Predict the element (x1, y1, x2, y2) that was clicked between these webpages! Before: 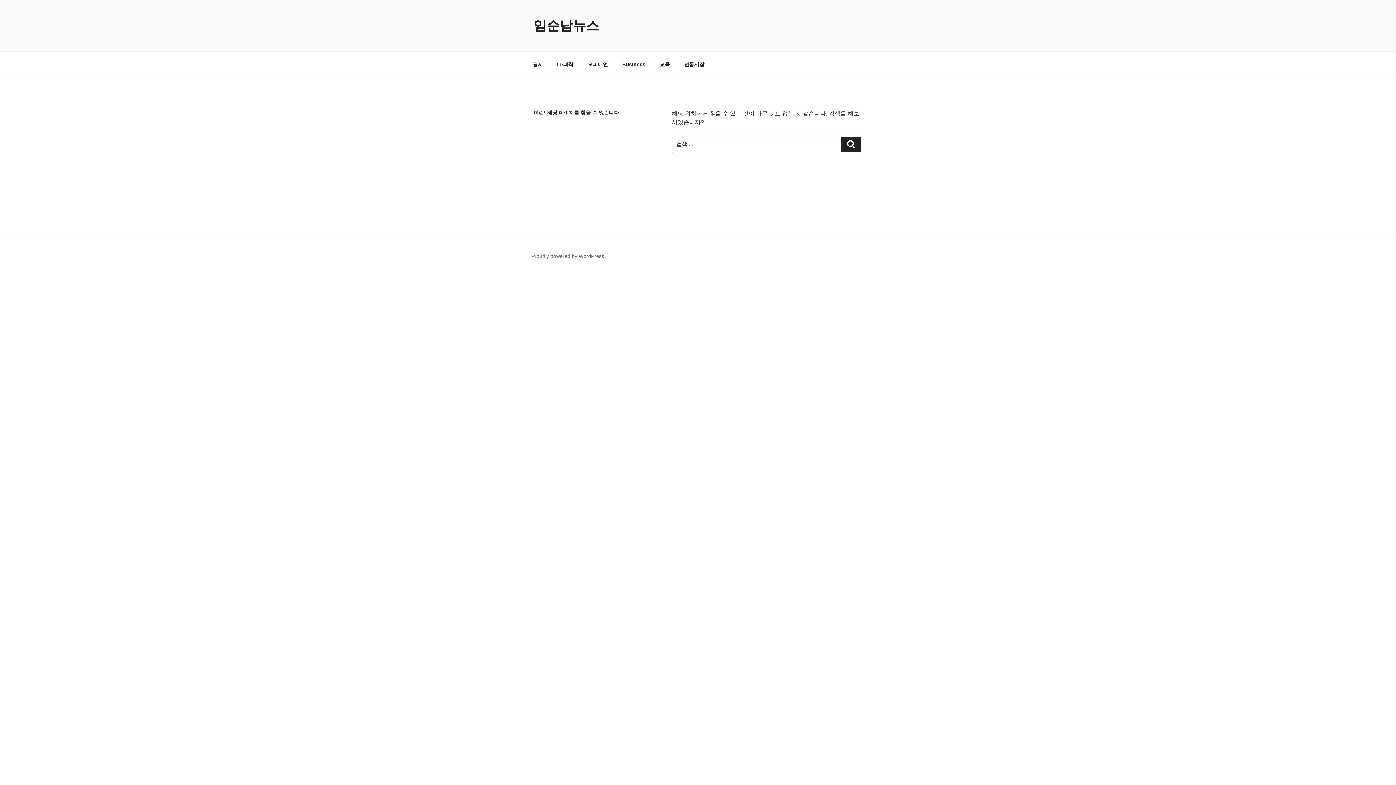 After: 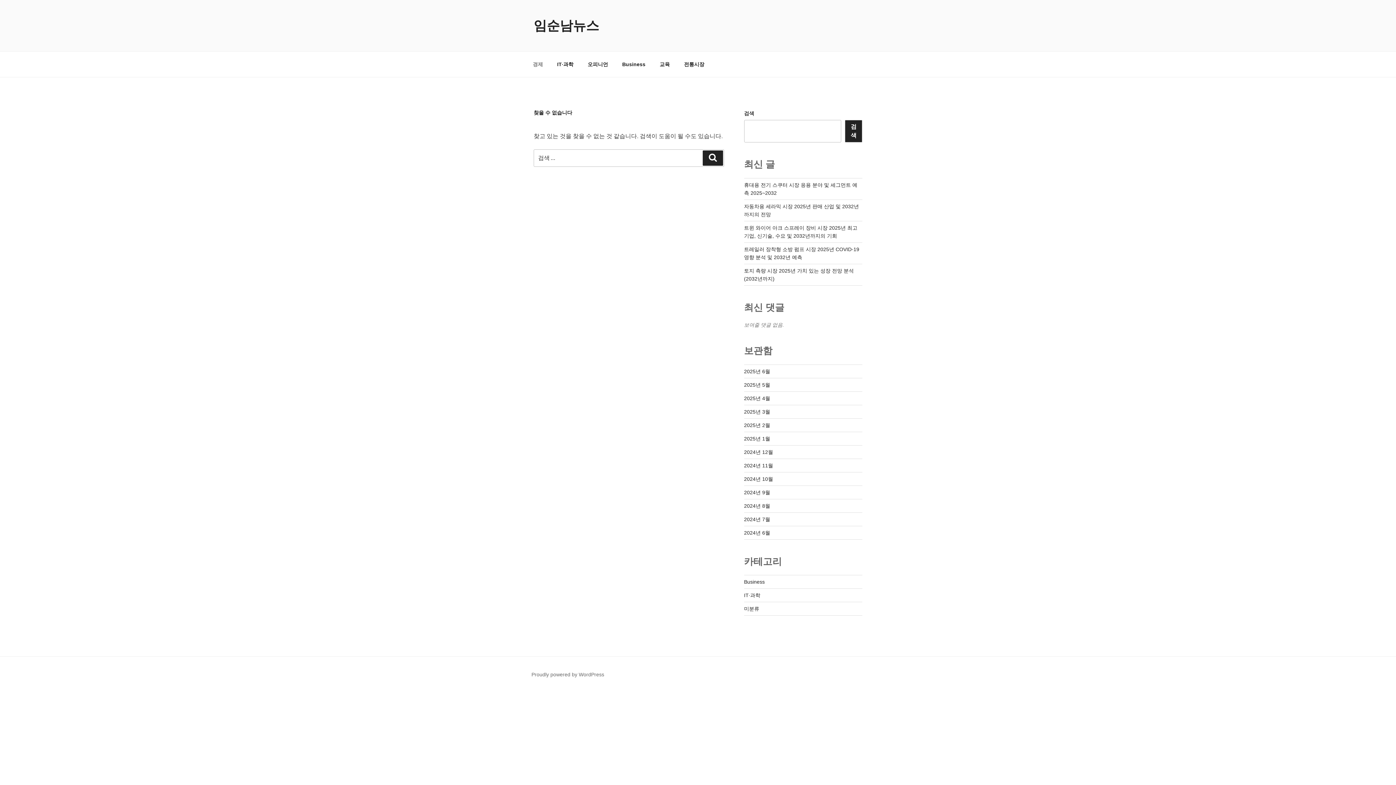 Action: label: 경제 bbox: (526, 55, 549, 73)